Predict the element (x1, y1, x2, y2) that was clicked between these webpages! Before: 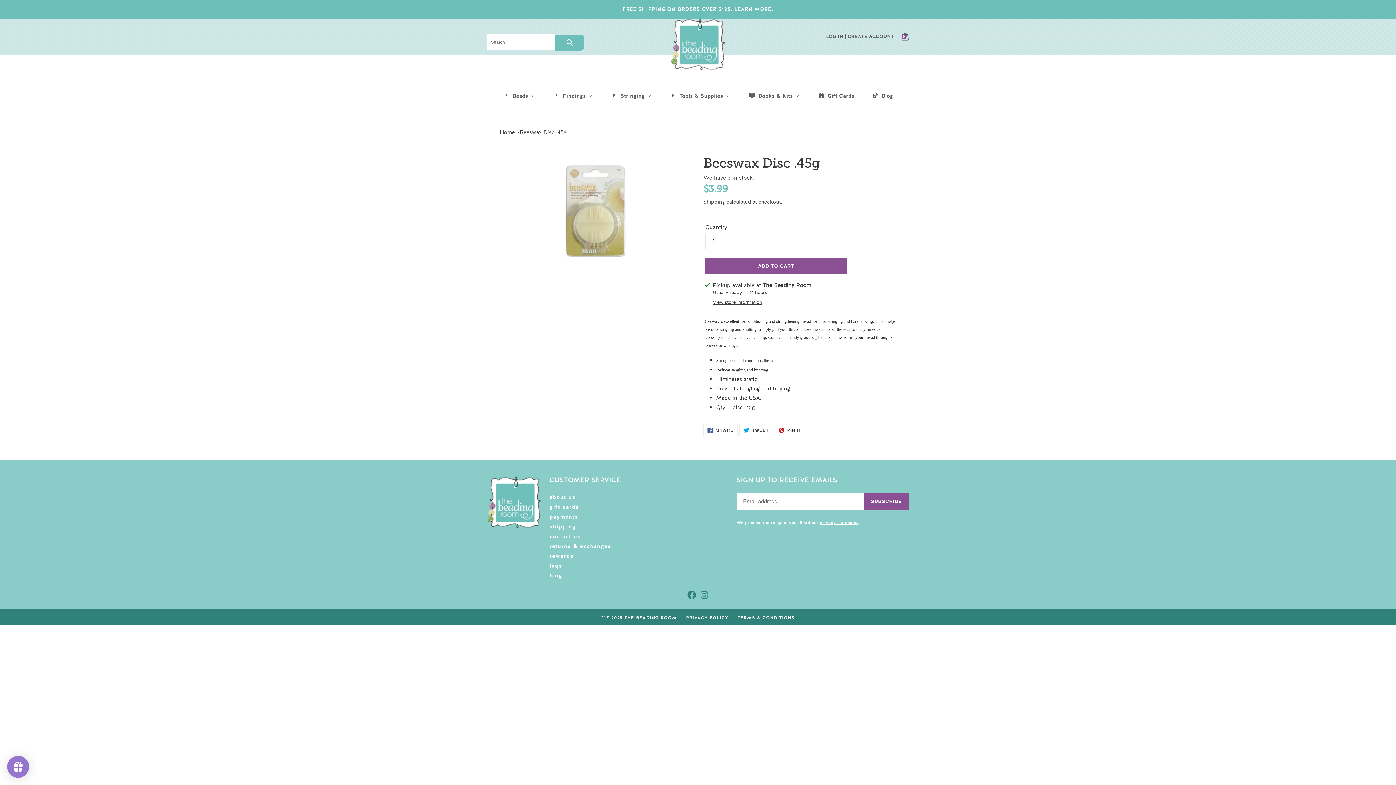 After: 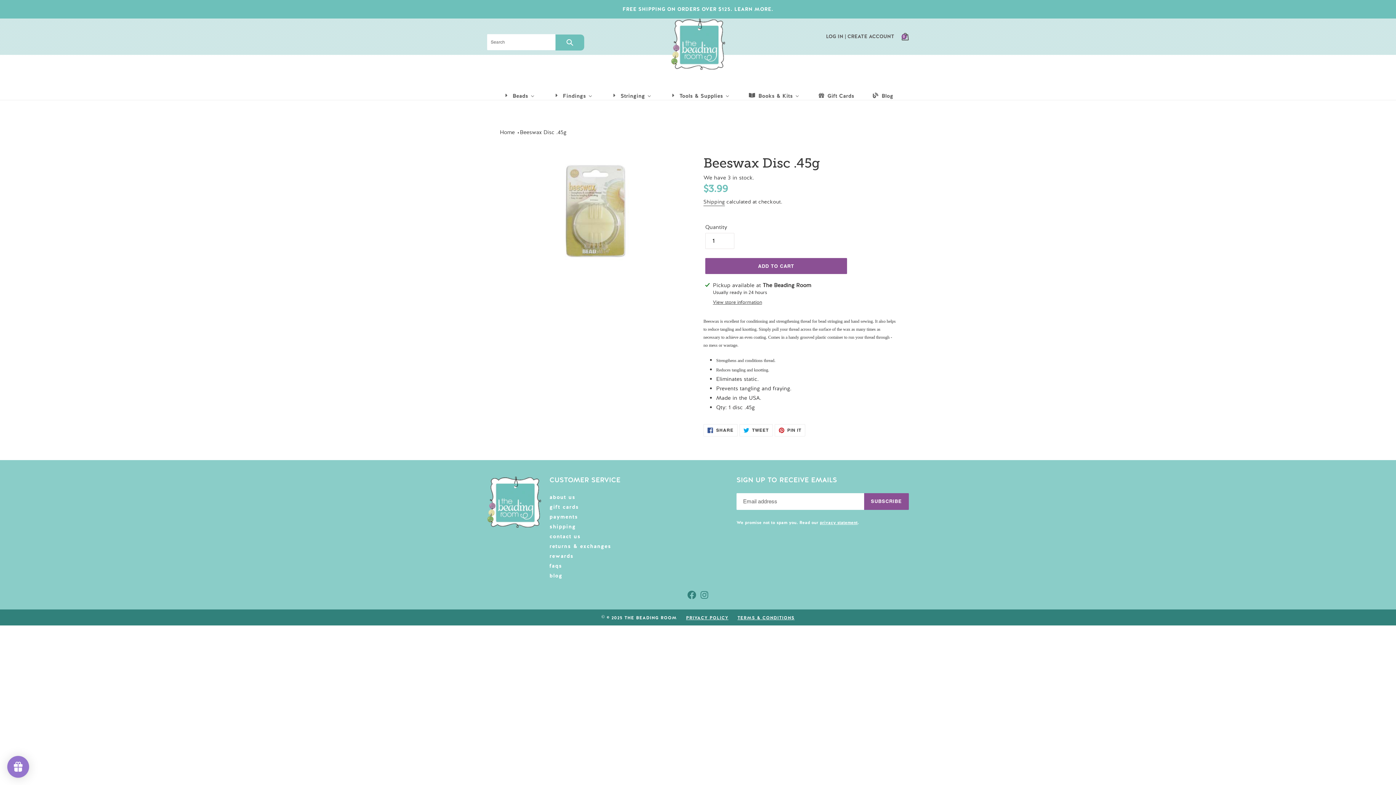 Action: bbox: (687, 592, 696, 600)